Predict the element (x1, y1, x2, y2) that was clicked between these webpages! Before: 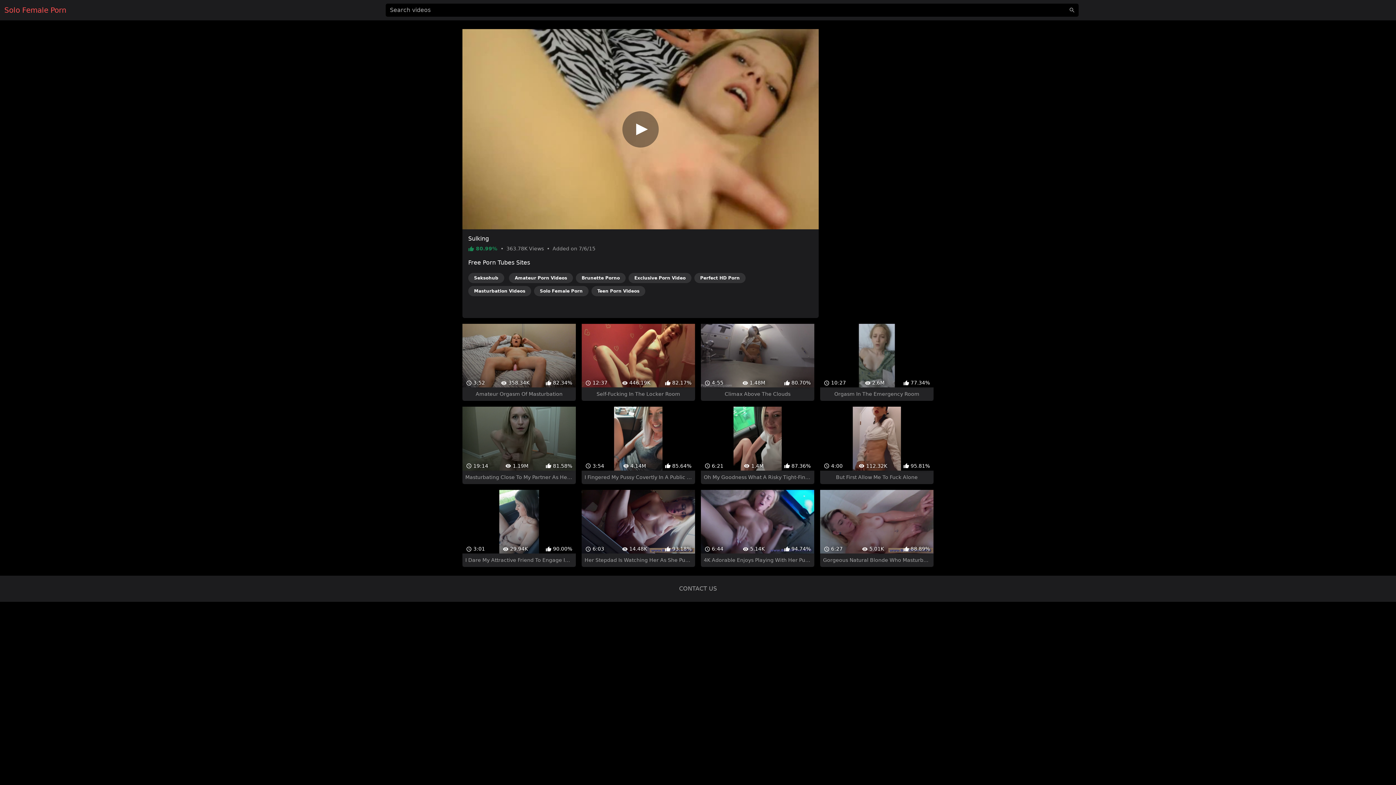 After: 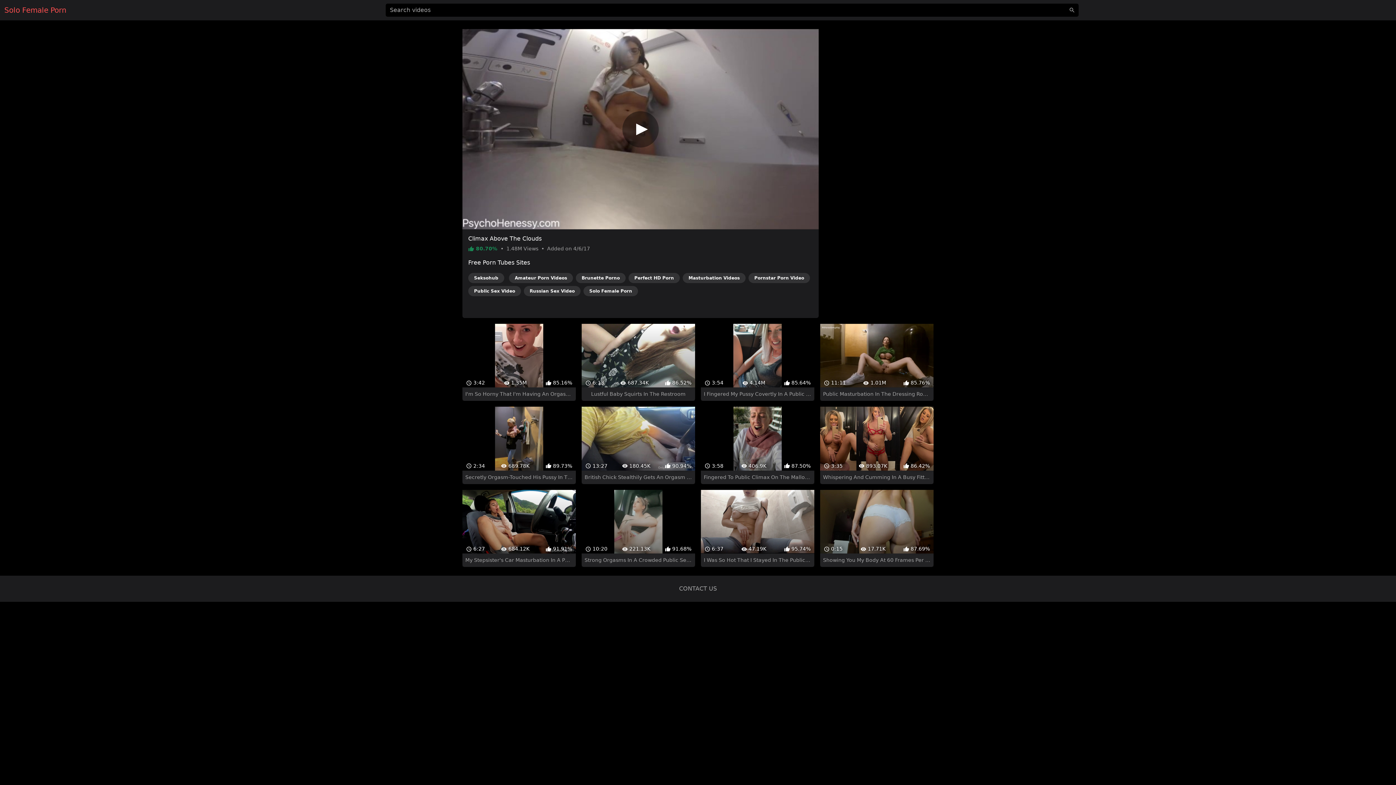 Action: label:  4:55
 1.48M
 80.70%
Climax Above The Clouds bbox: (701, 311, 814, 388)